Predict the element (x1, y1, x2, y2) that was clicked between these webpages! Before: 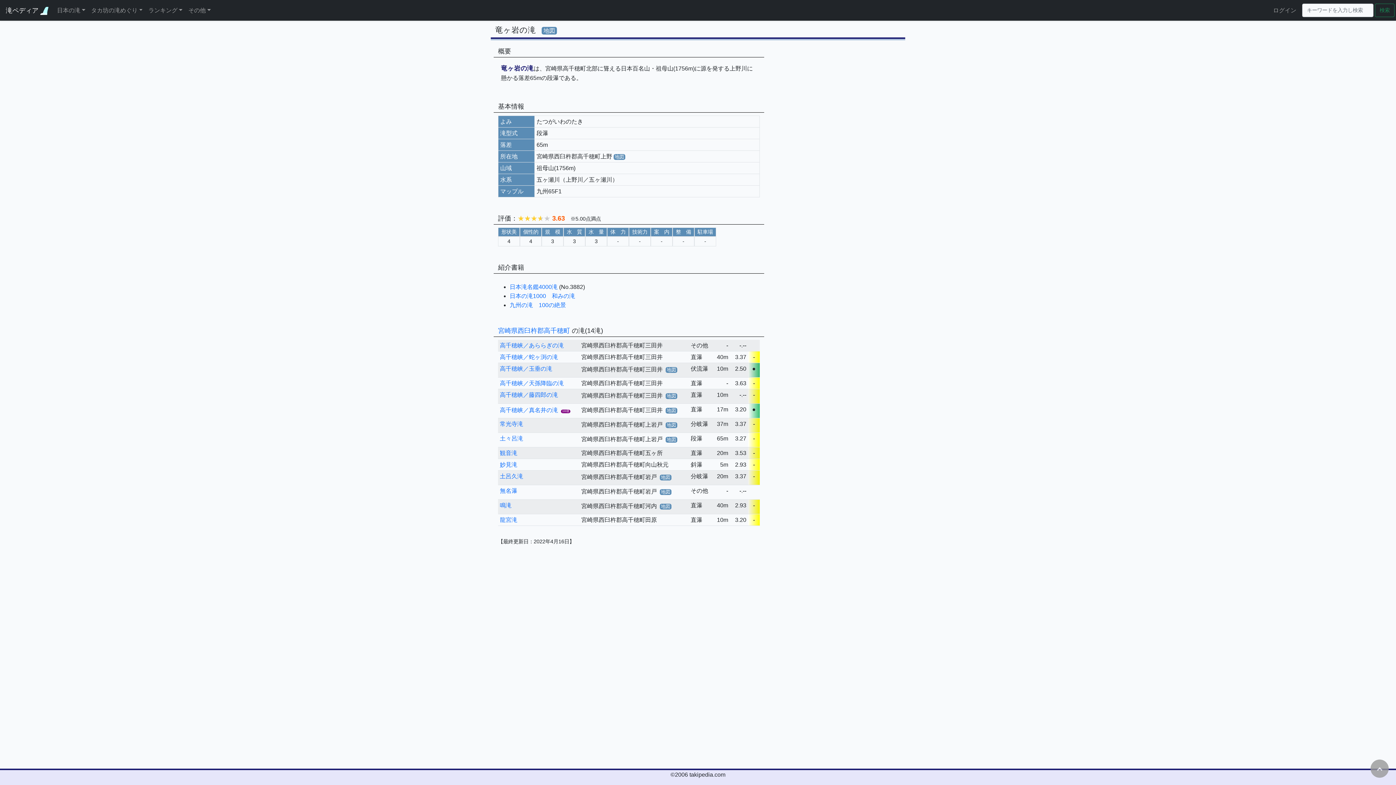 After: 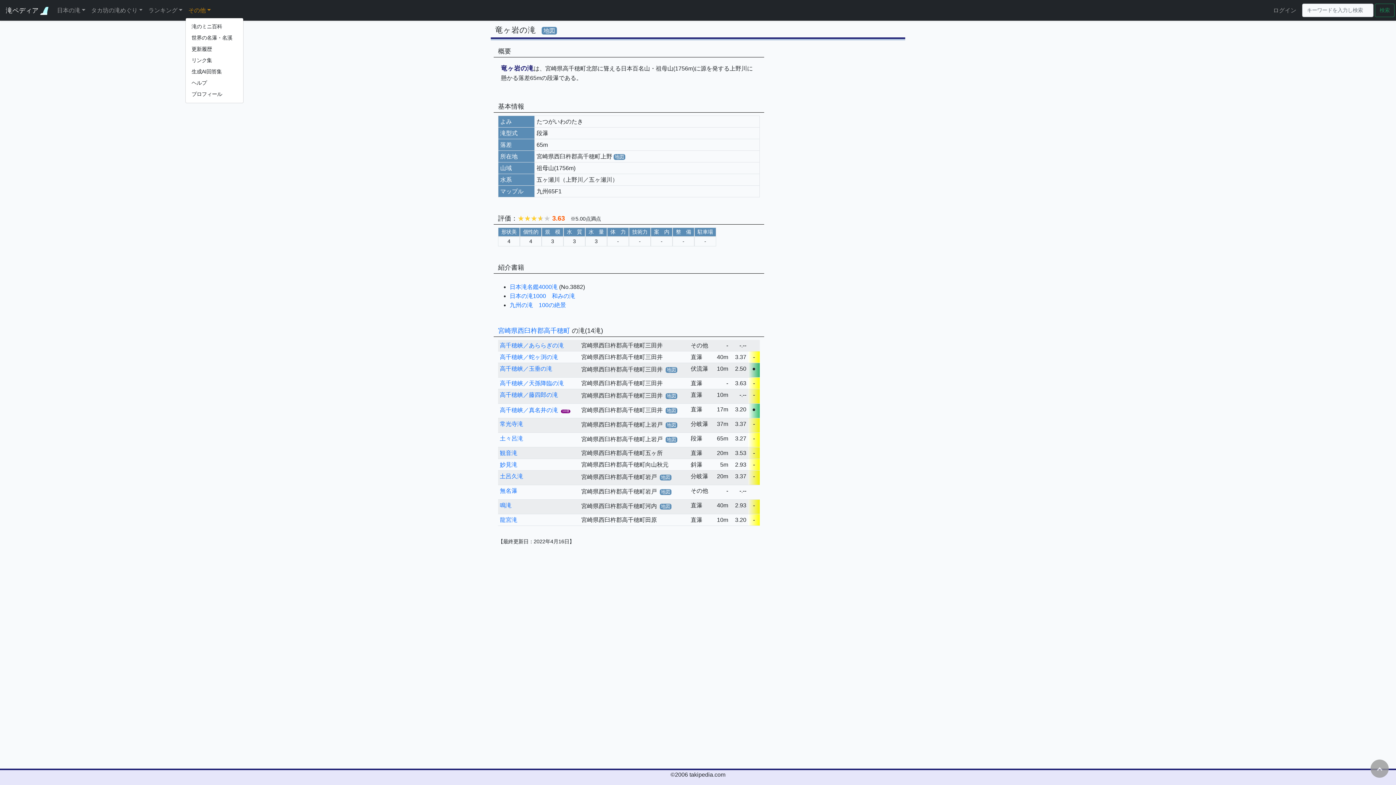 Action: label: その他 bbox: (185, 2, 213, 17)